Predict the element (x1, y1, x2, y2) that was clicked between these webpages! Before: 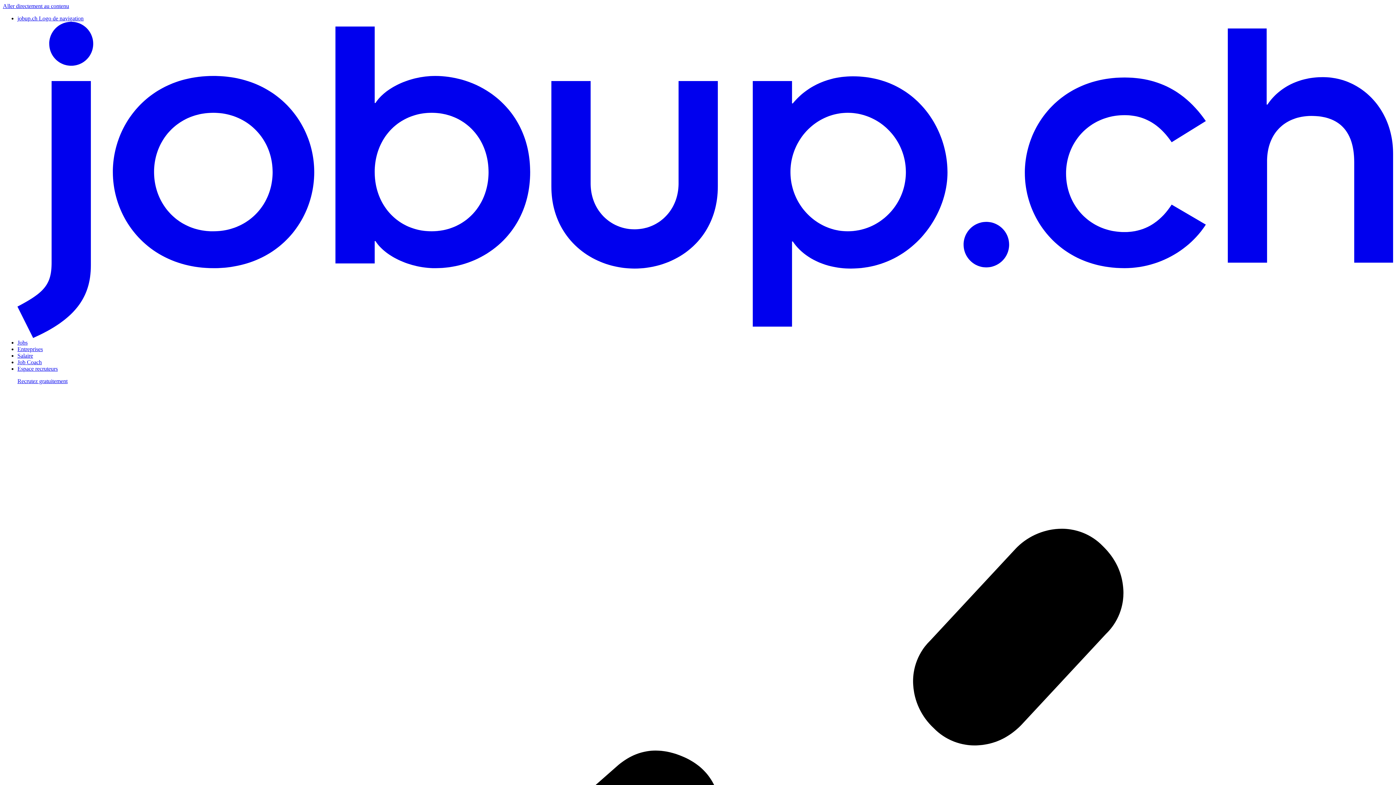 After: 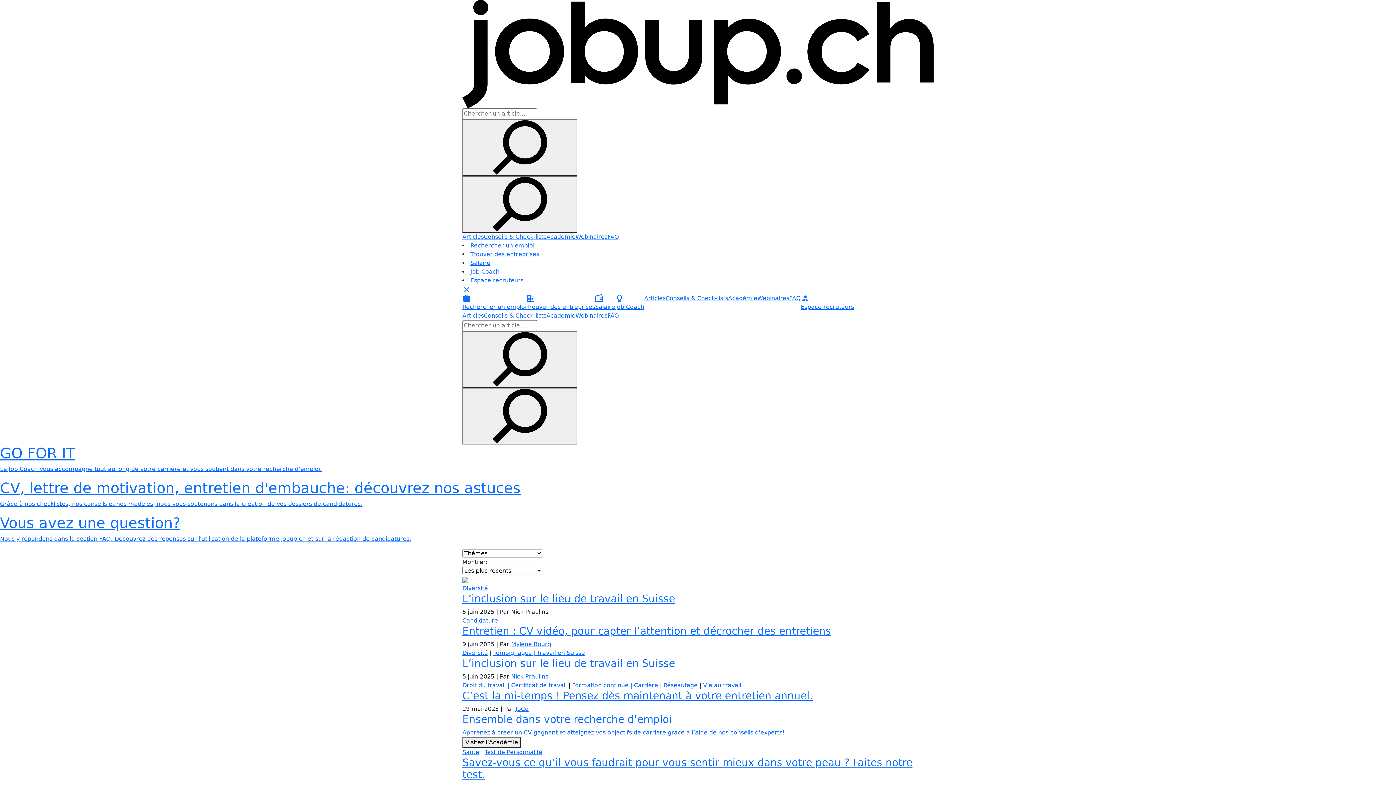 Action: label: Job Coach bbox: (17, 359, 41, 365)